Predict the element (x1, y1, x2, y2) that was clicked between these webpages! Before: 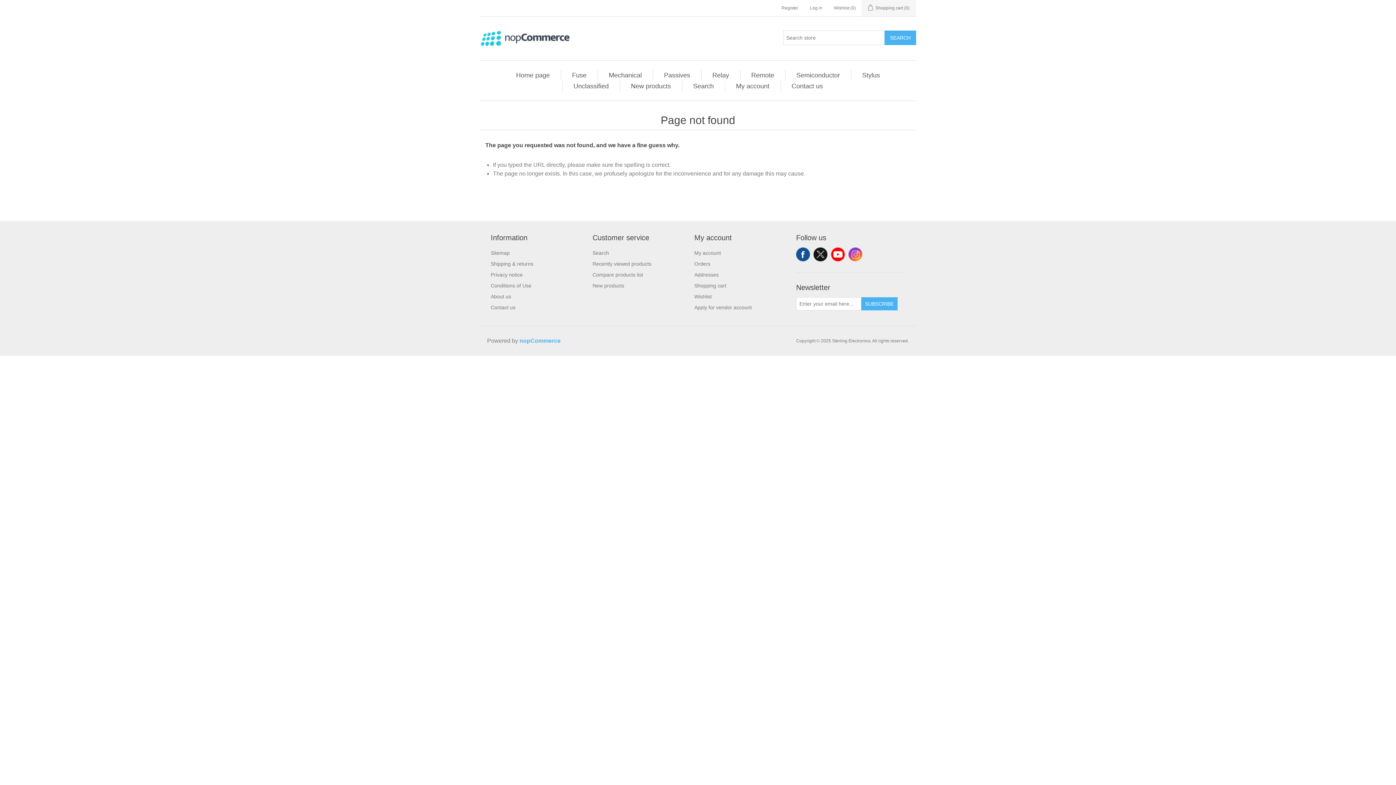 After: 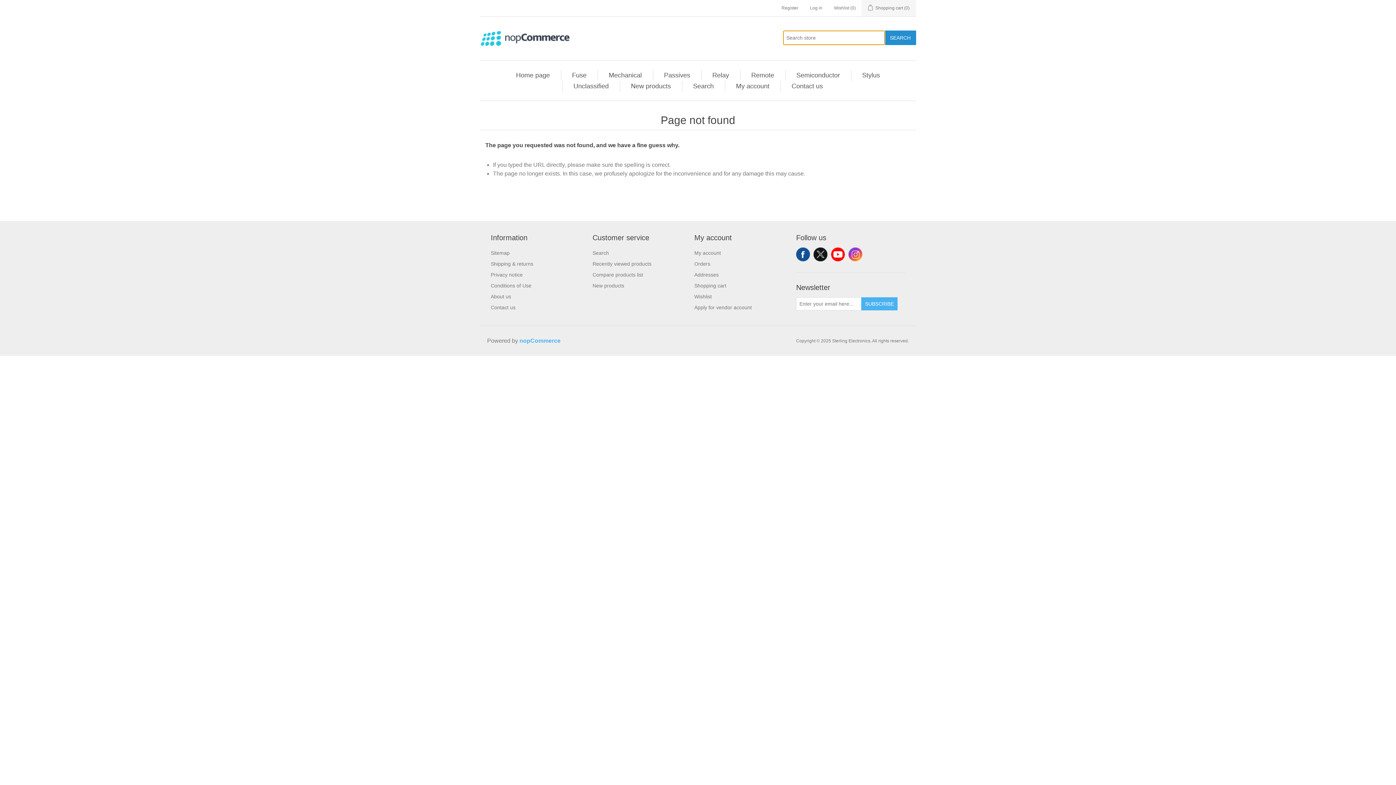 Action: label: SEARCH bbox: (884, 30, 916, 45)